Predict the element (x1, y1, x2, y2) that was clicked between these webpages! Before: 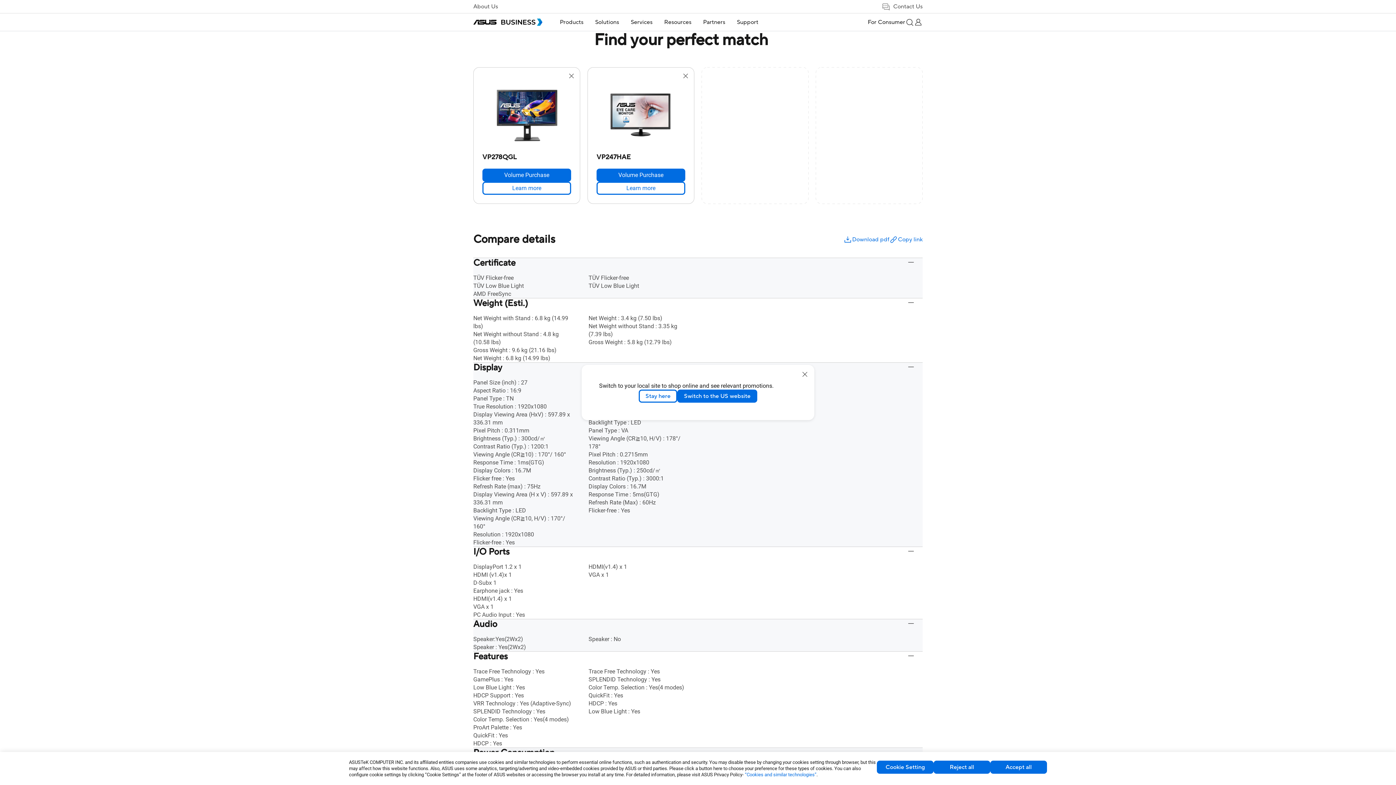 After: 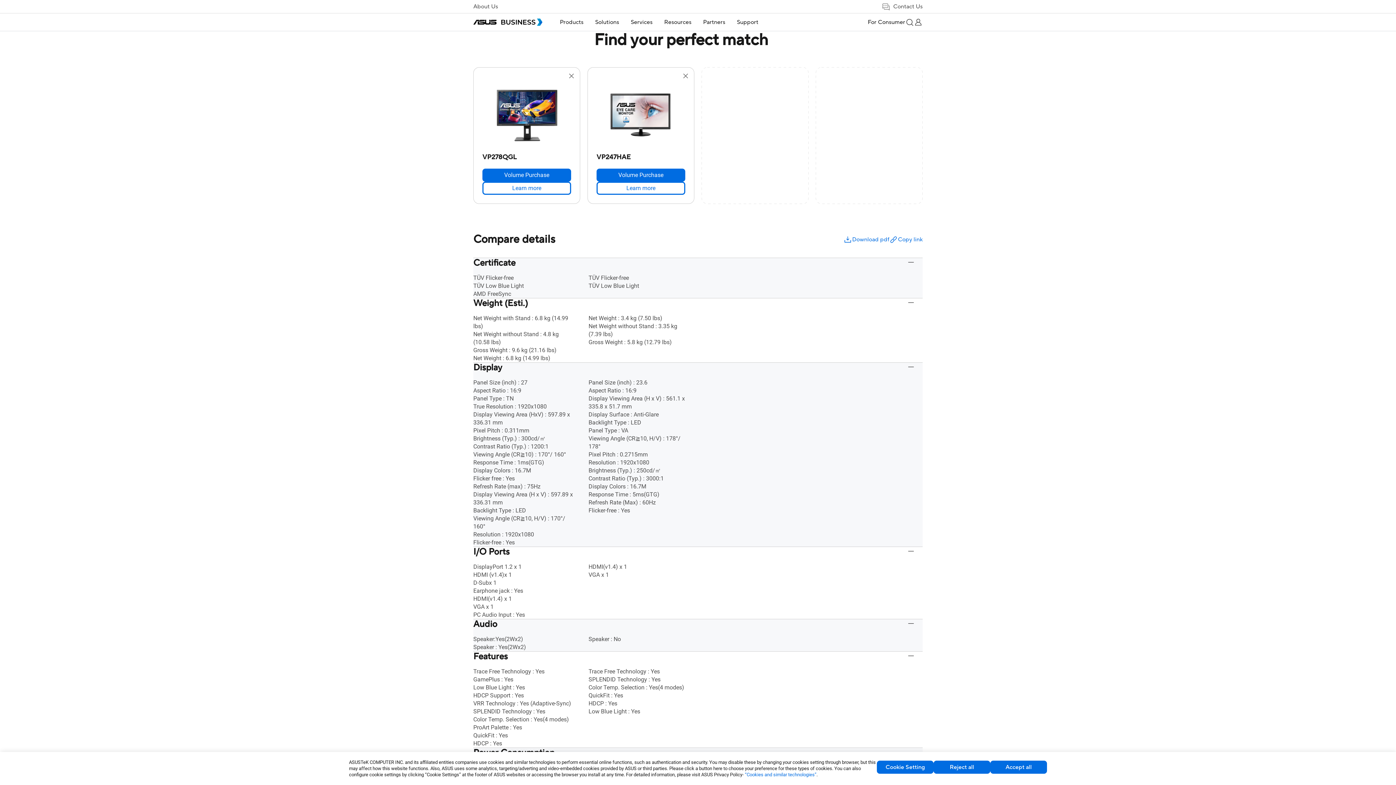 Action: label: Stay here bbox: (638, 389, 677, 402)